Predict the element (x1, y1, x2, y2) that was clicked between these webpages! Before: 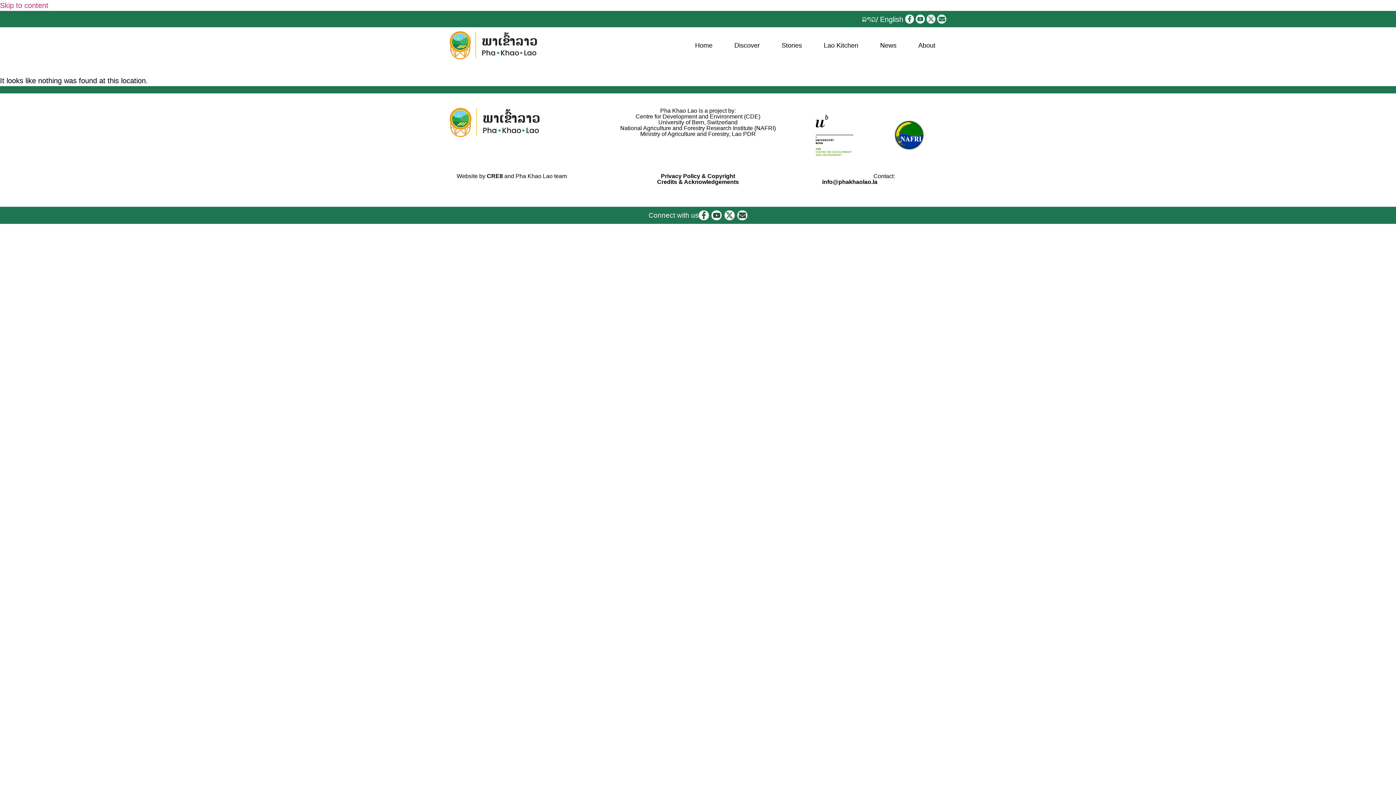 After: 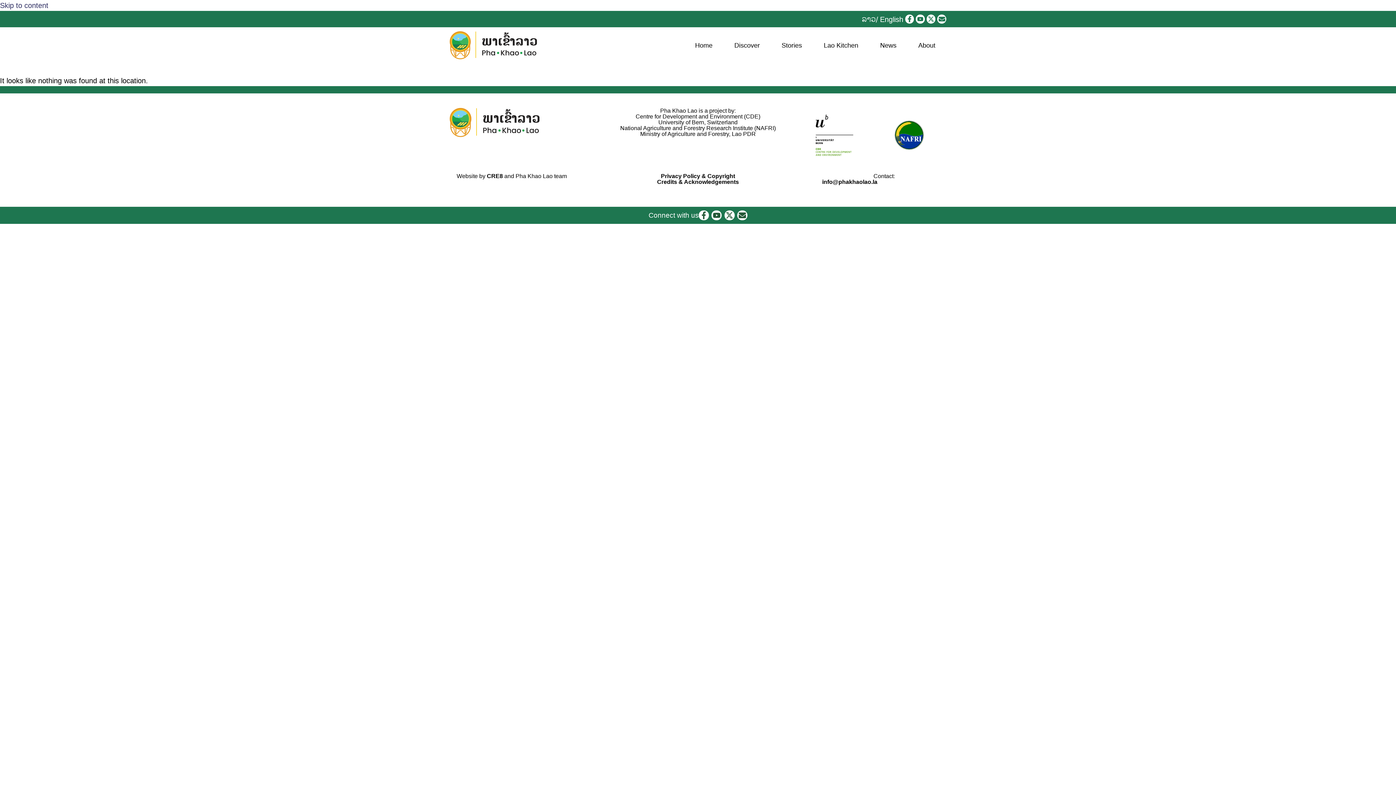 Action: bbox: (0, 1, 48, 9) label: Skip to content